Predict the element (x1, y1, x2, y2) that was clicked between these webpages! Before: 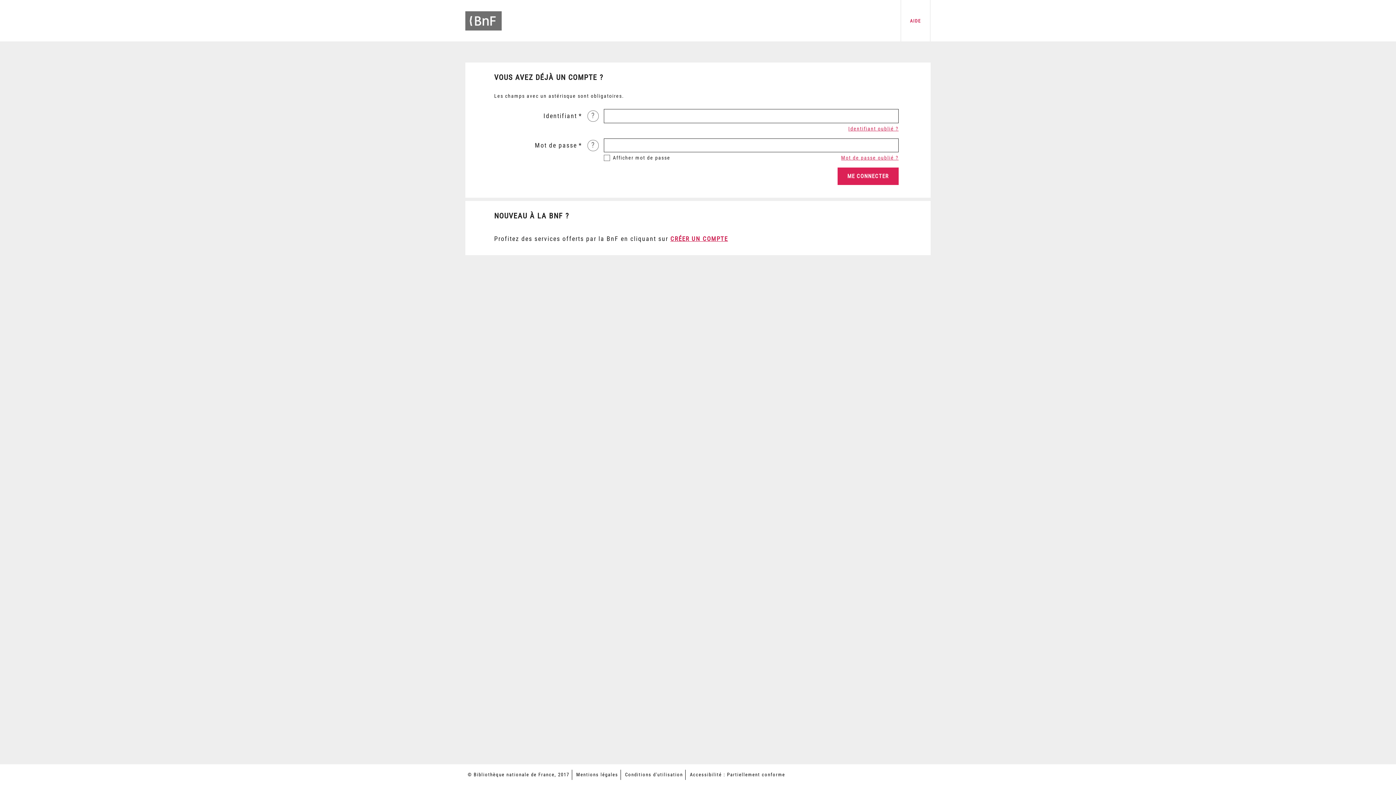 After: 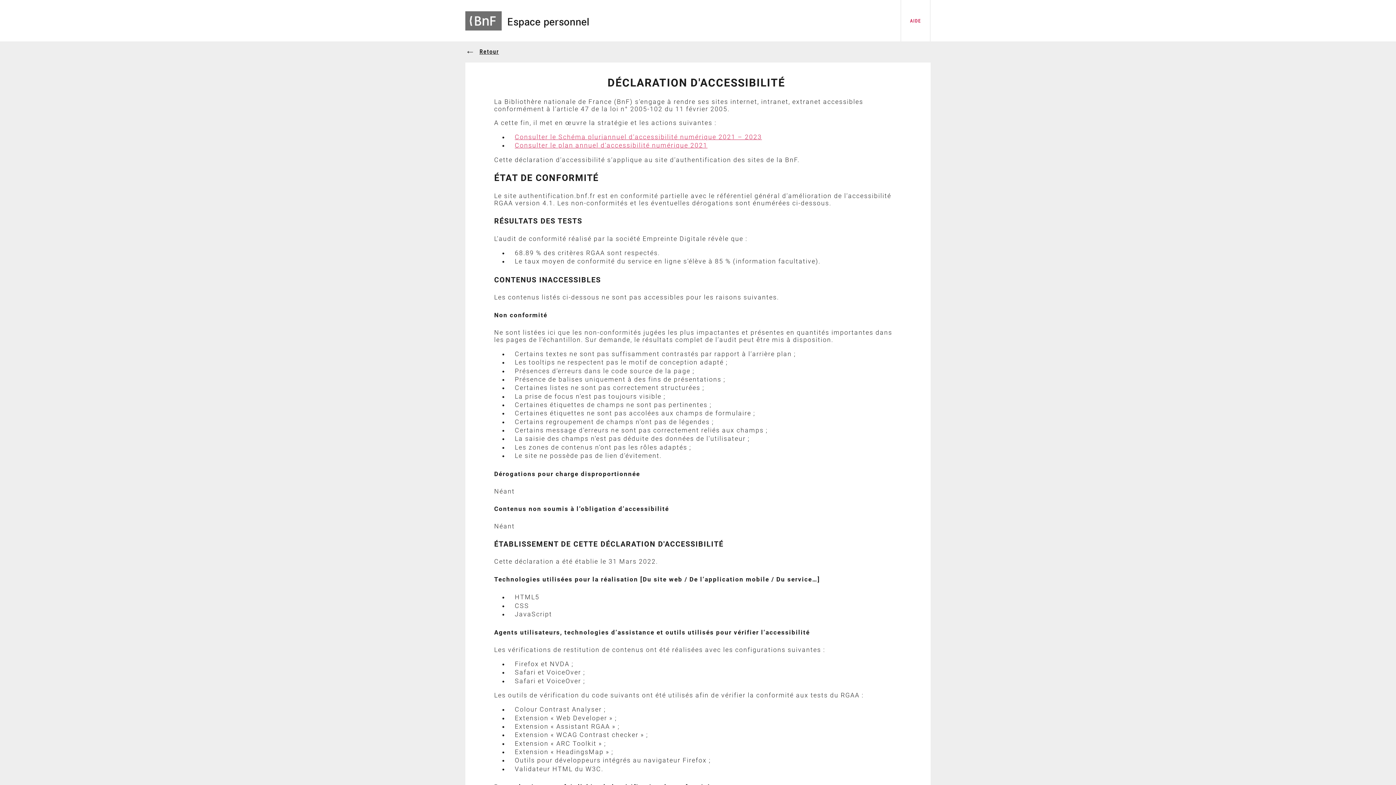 Action: bbox: (690, 772, 785, 777) label: Accessibilité : Partiellement conforme